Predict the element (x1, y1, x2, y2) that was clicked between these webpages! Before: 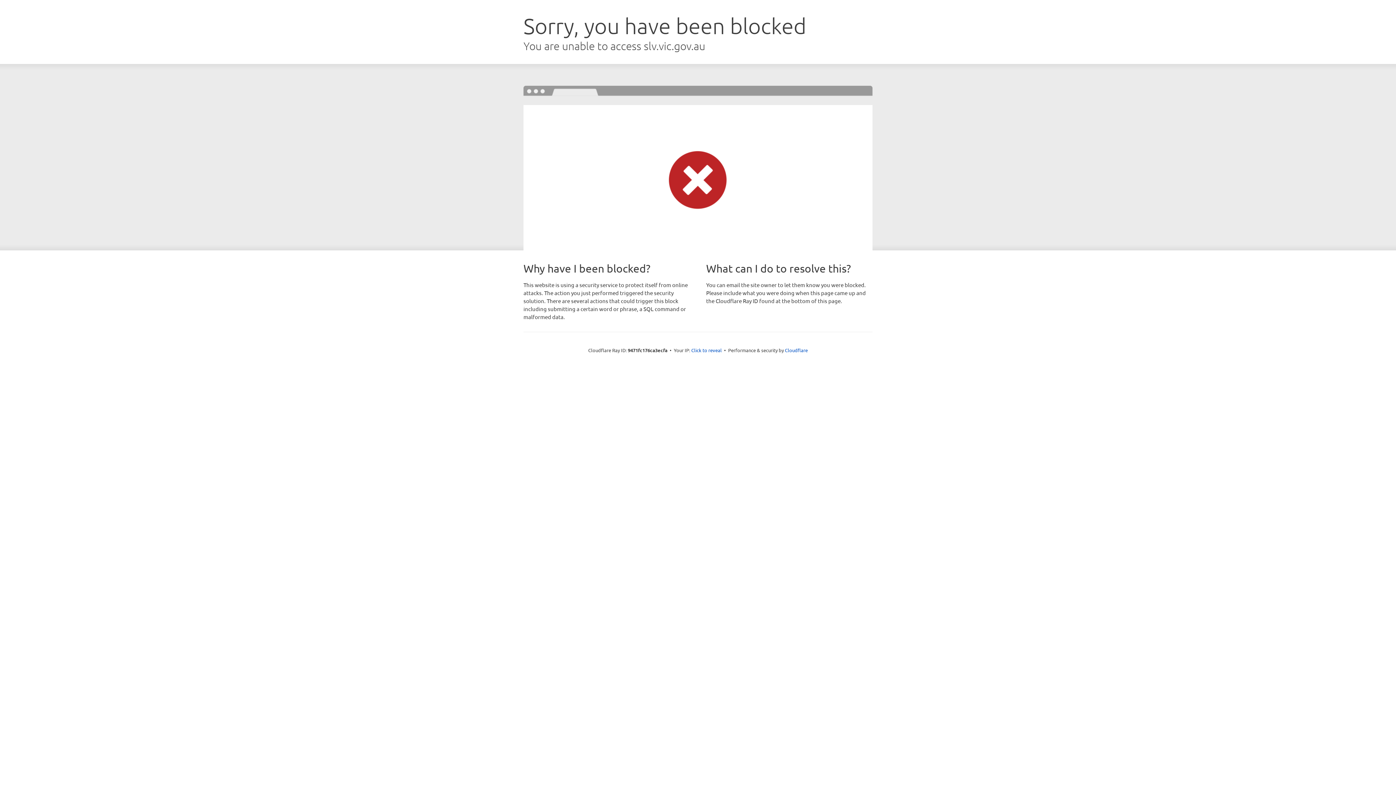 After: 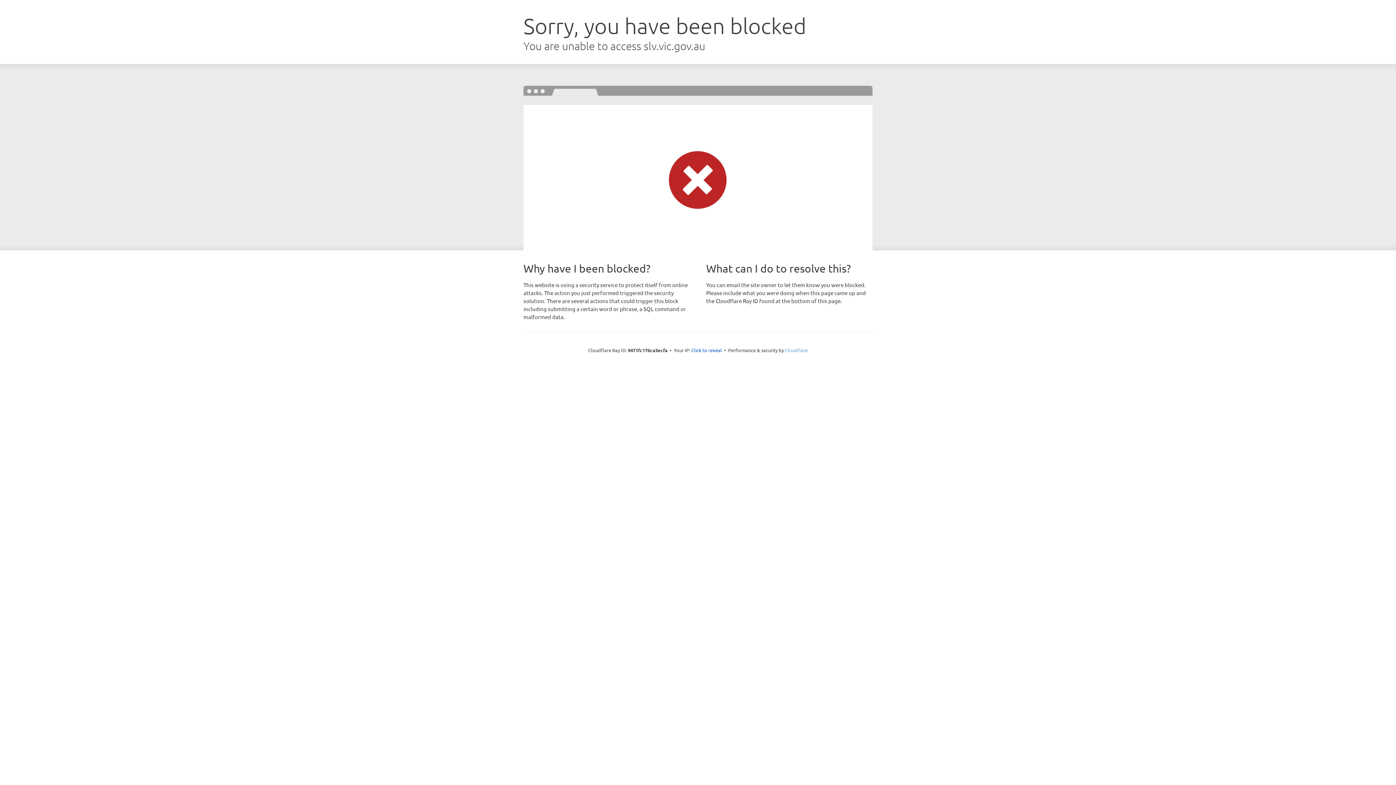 Action: label: Cloudflare bbox: (785, 347, 808, 353)